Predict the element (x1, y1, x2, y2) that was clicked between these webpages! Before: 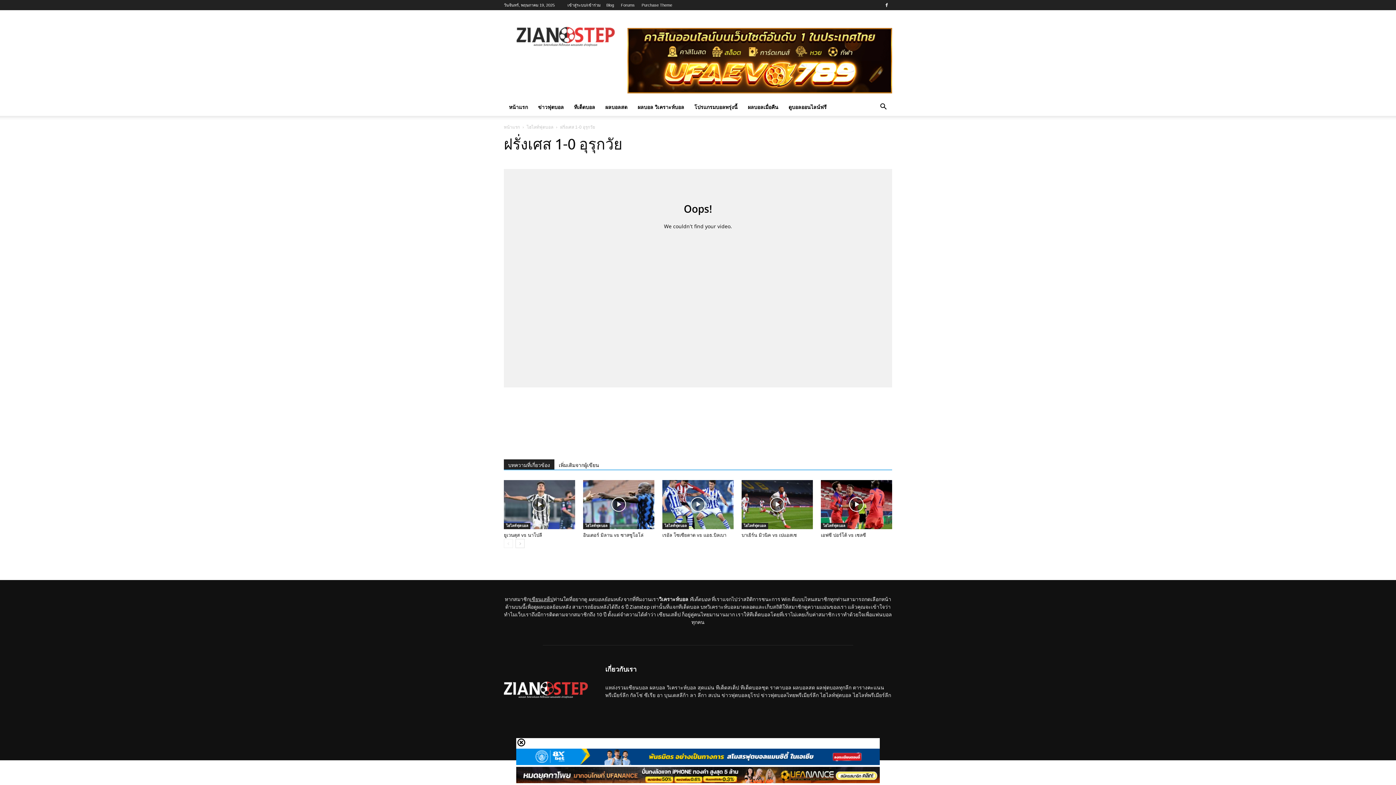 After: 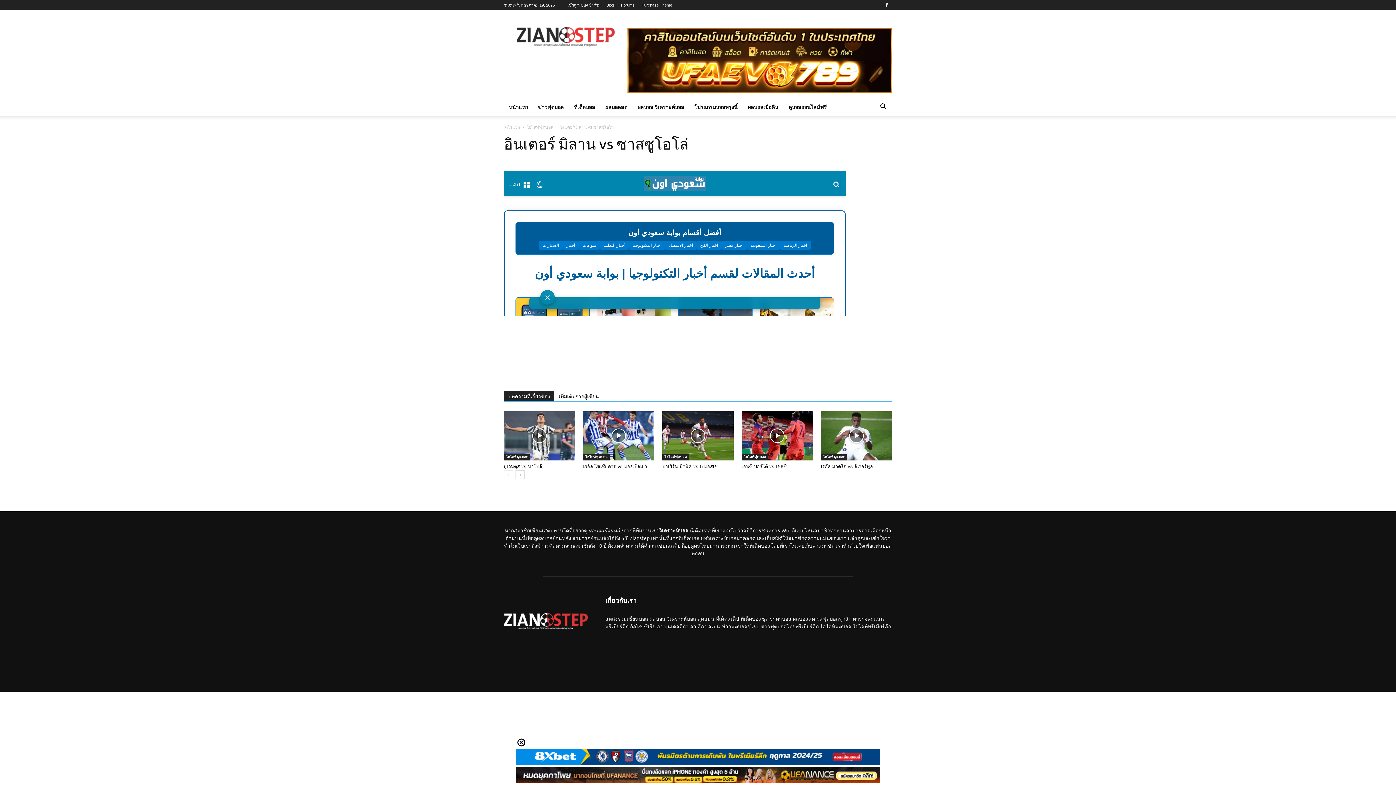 Action: label: อินเตอร์ มิลาน vs ซาสซูโอโล่ bbox: (583, 532, 643, 538)